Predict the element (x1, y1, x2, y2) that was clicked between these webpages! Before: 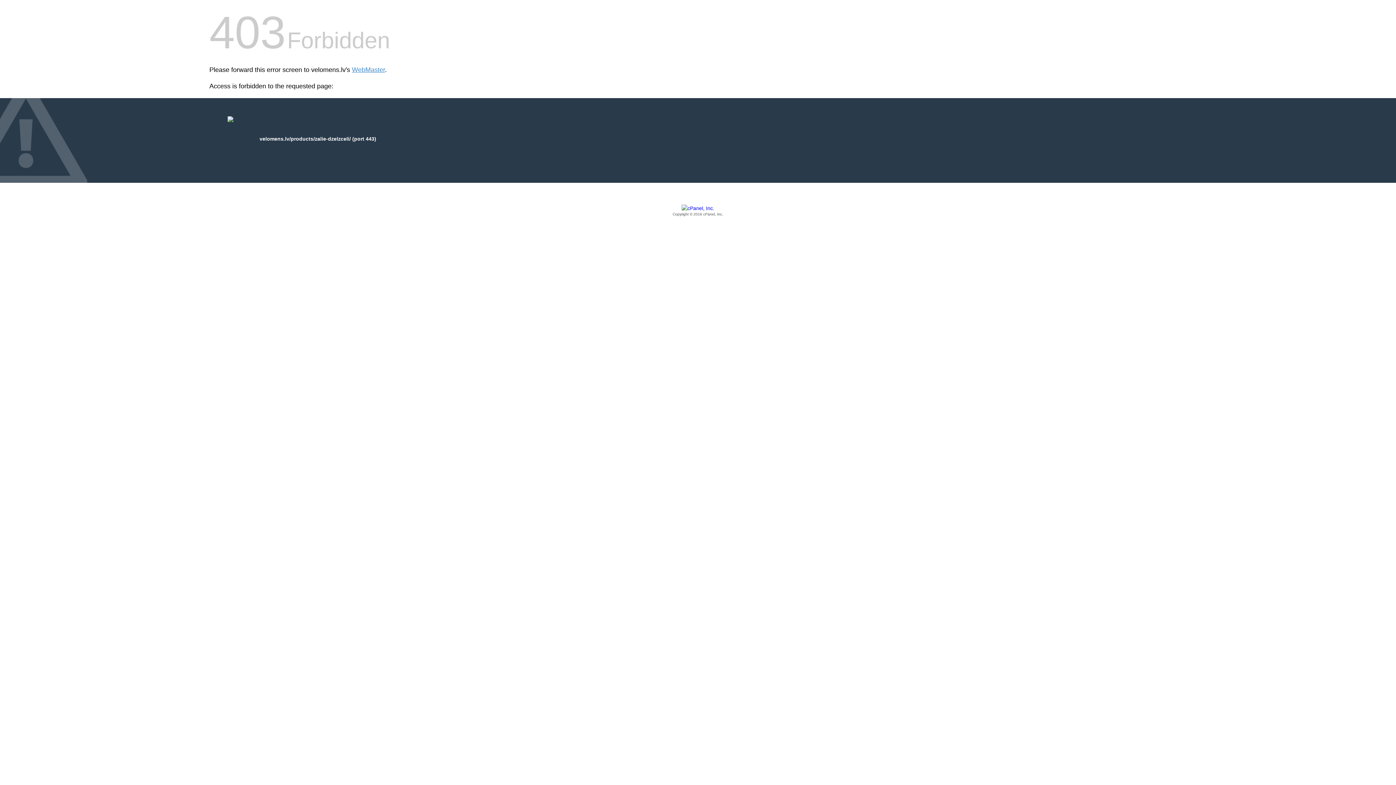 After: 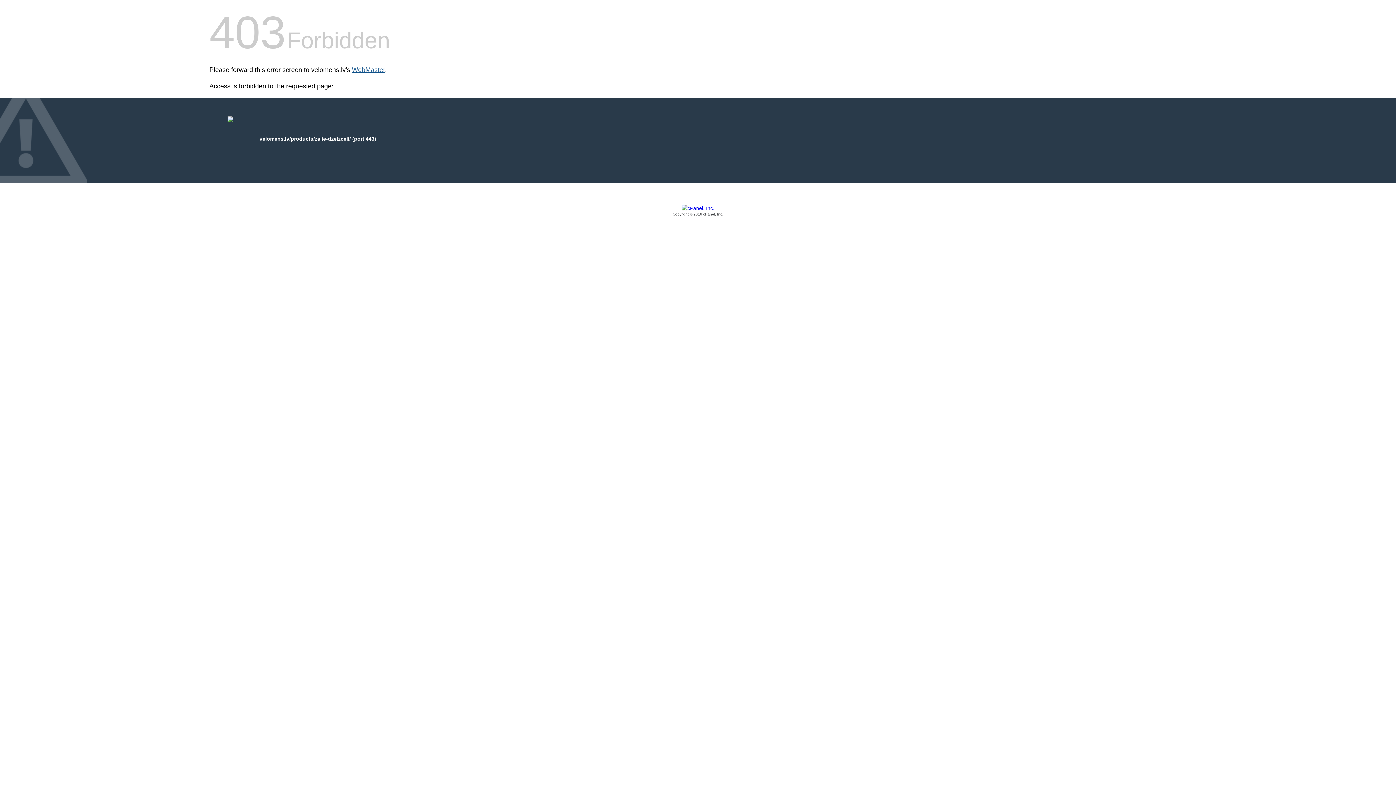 Action: bbox: (352, 66, 385, 73) label: WebMaster